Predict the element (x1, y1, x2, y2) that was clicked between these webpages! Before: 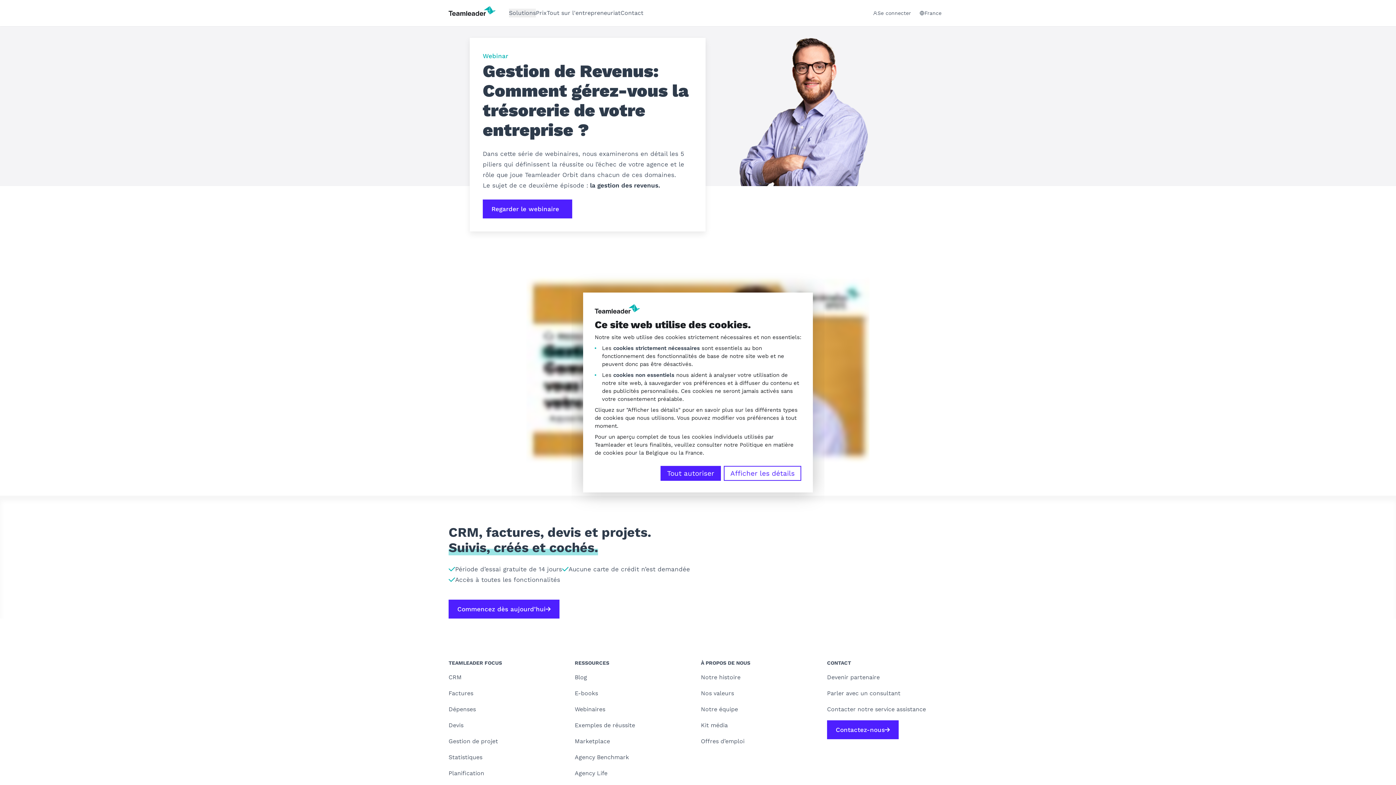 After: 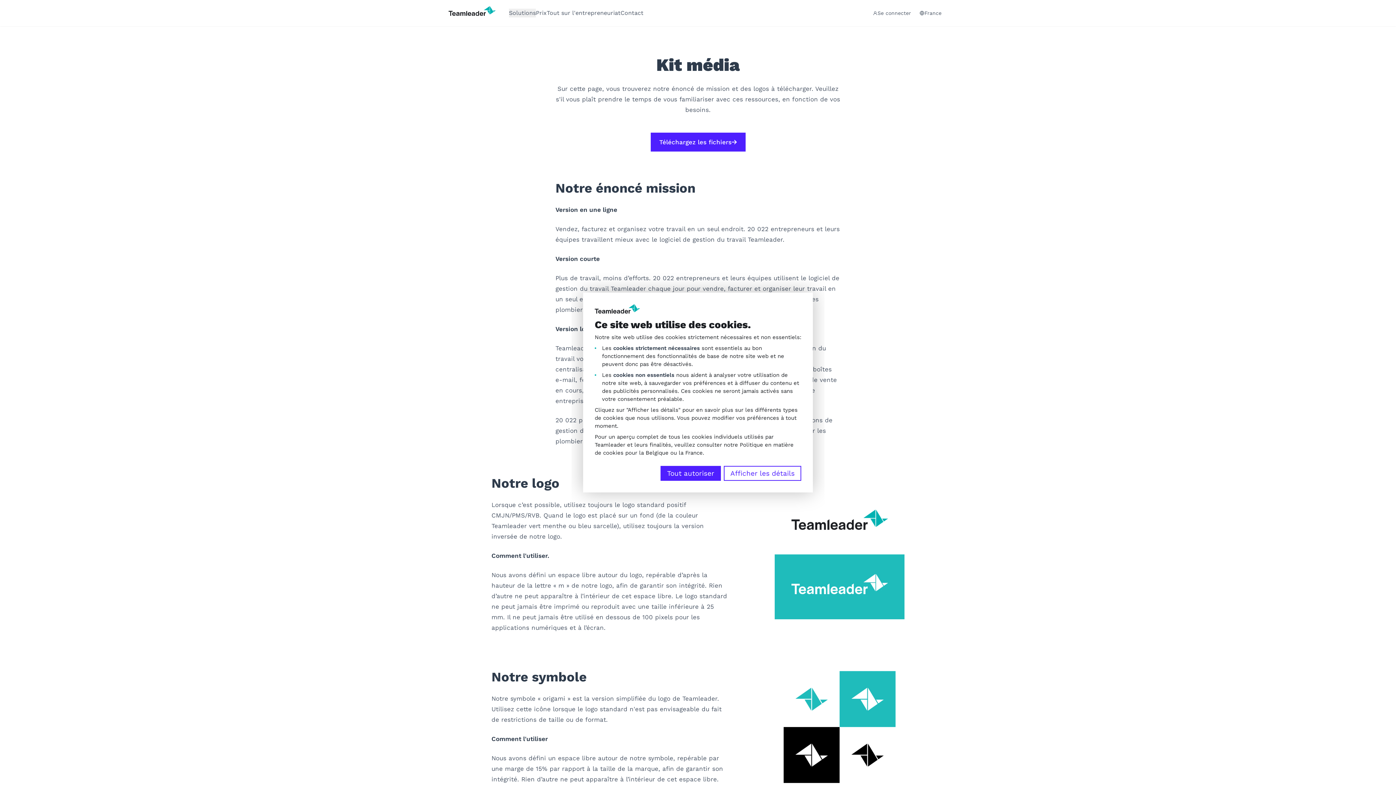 Action: label: Kit média bbox: (701, 720, 821, 730)